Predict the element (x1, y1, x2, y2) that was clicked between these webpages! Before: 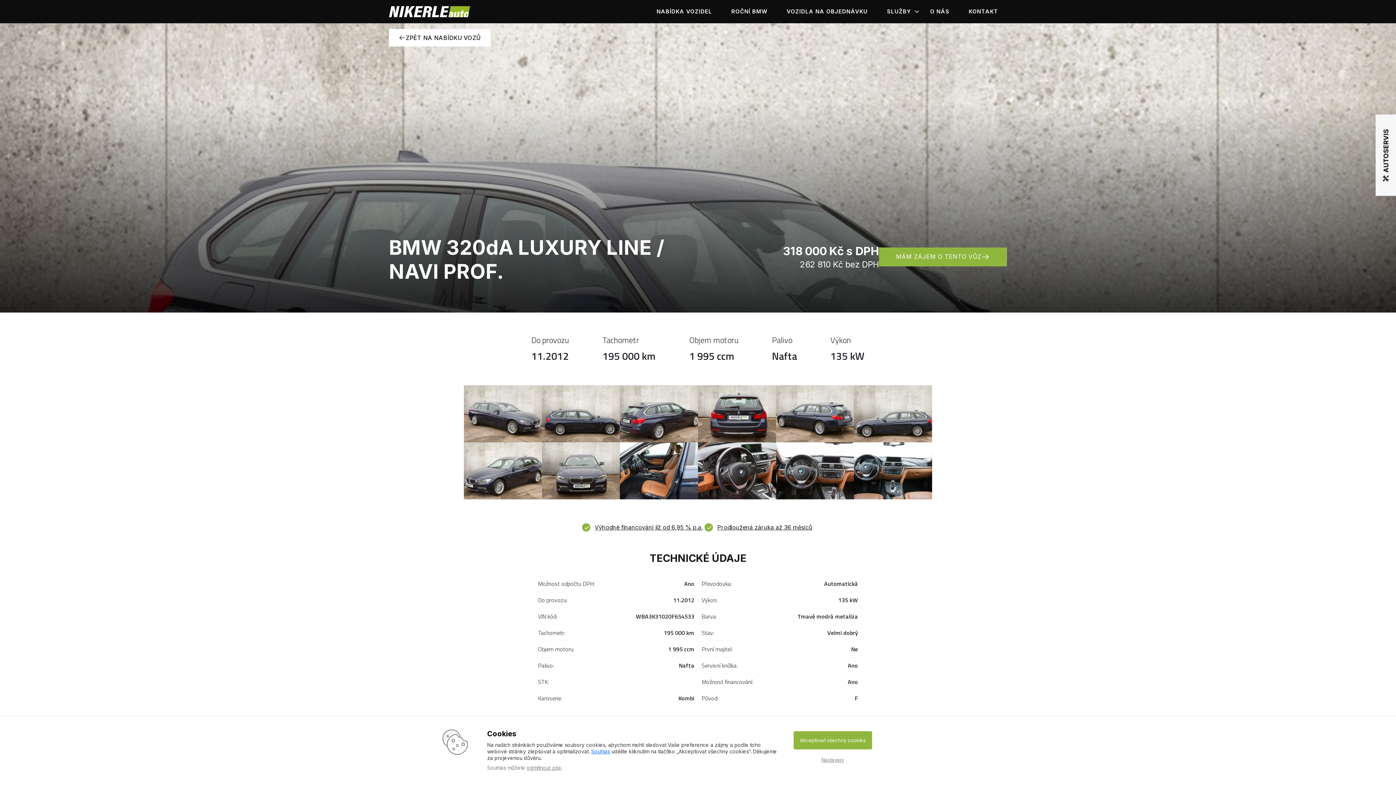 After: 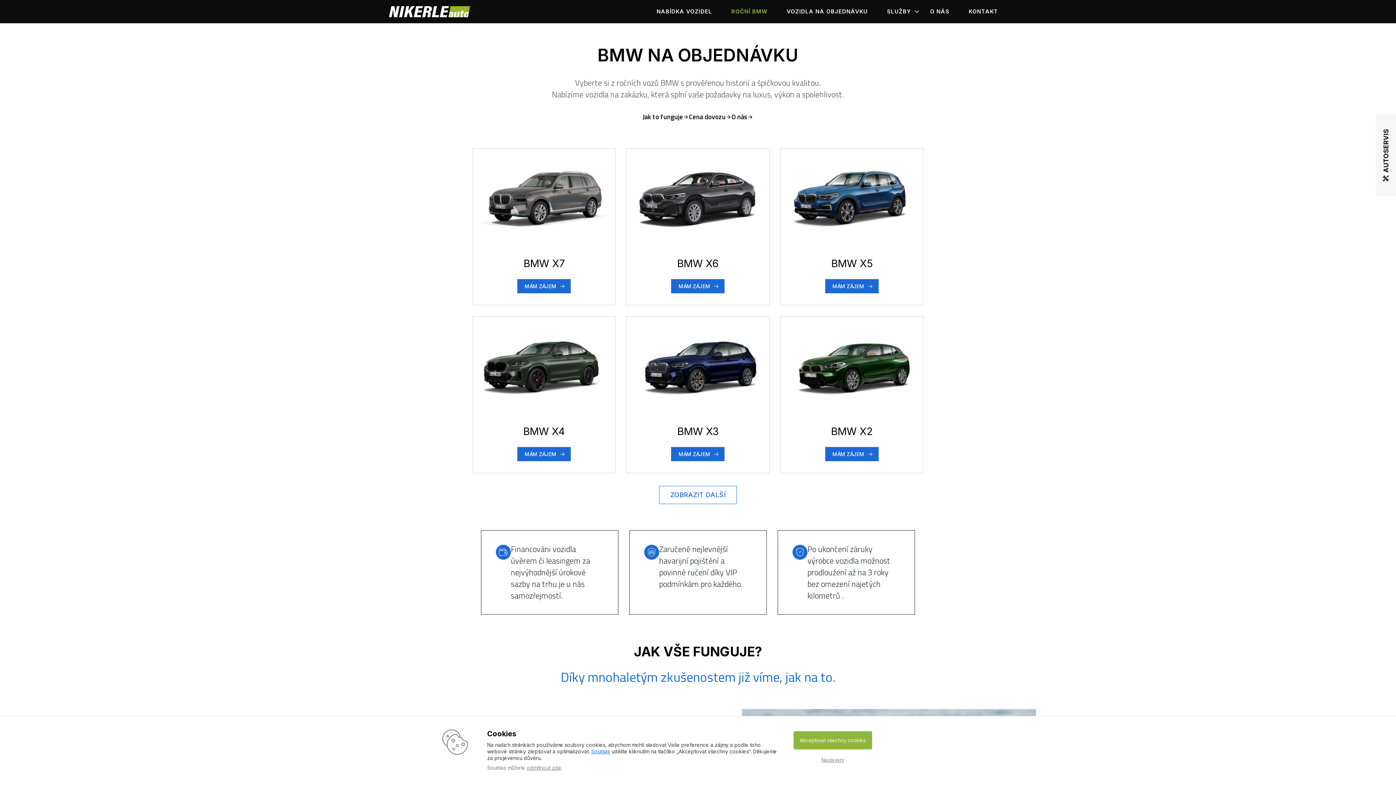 Action: label: ROČNÍ BMW bbox: (722, 0, 776, 23)